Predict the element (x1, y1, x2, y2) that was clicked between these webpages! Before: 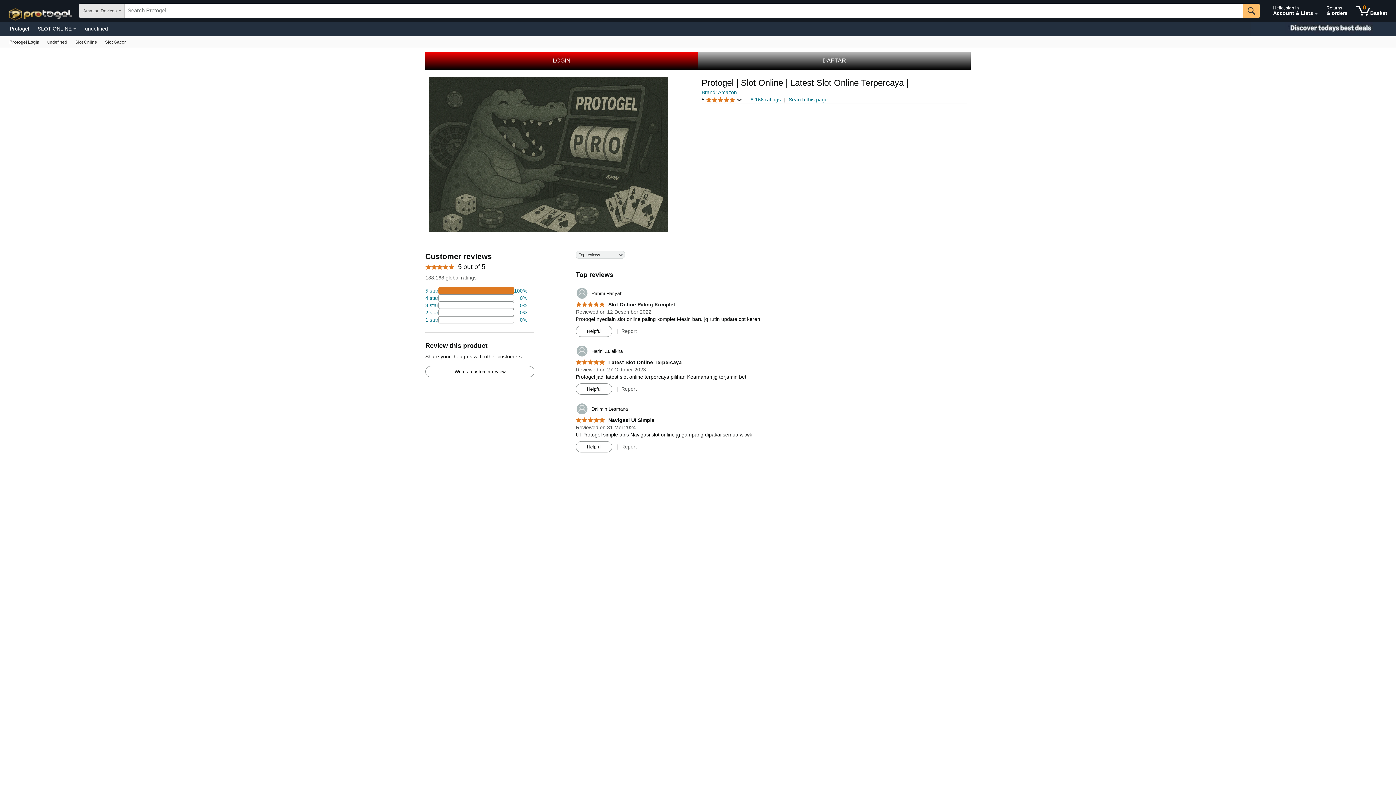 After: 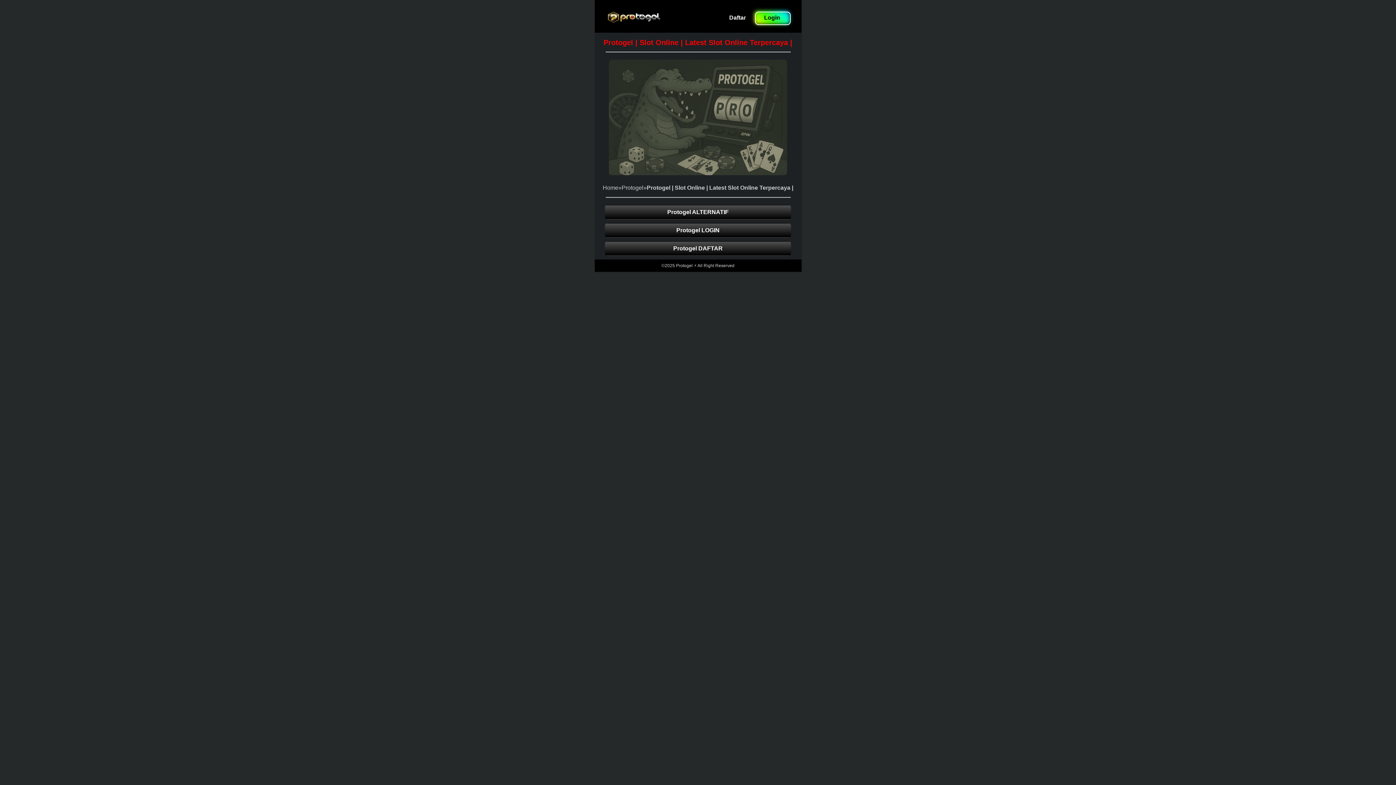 Action: label: 0 items in shopping basket bbox: (1353, 1, 1390, 20)